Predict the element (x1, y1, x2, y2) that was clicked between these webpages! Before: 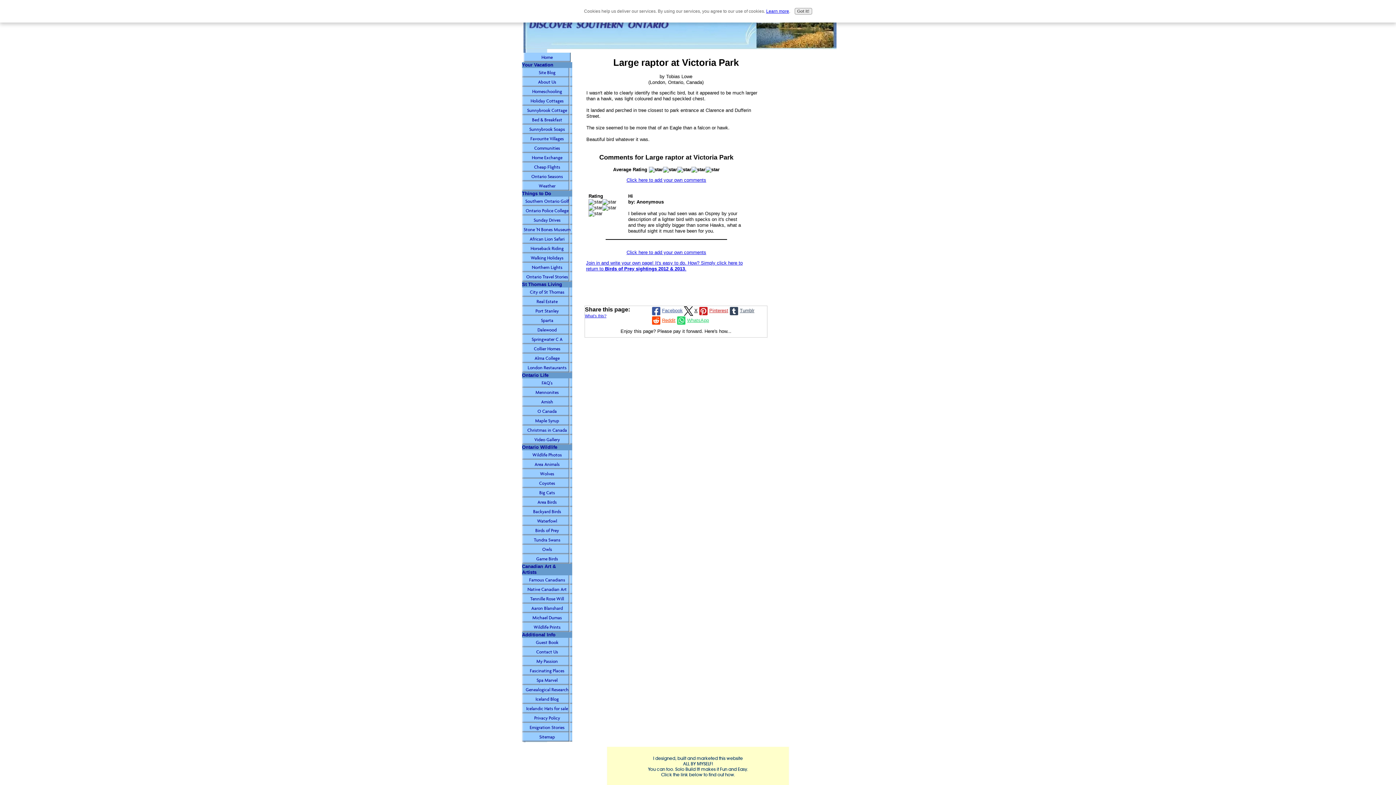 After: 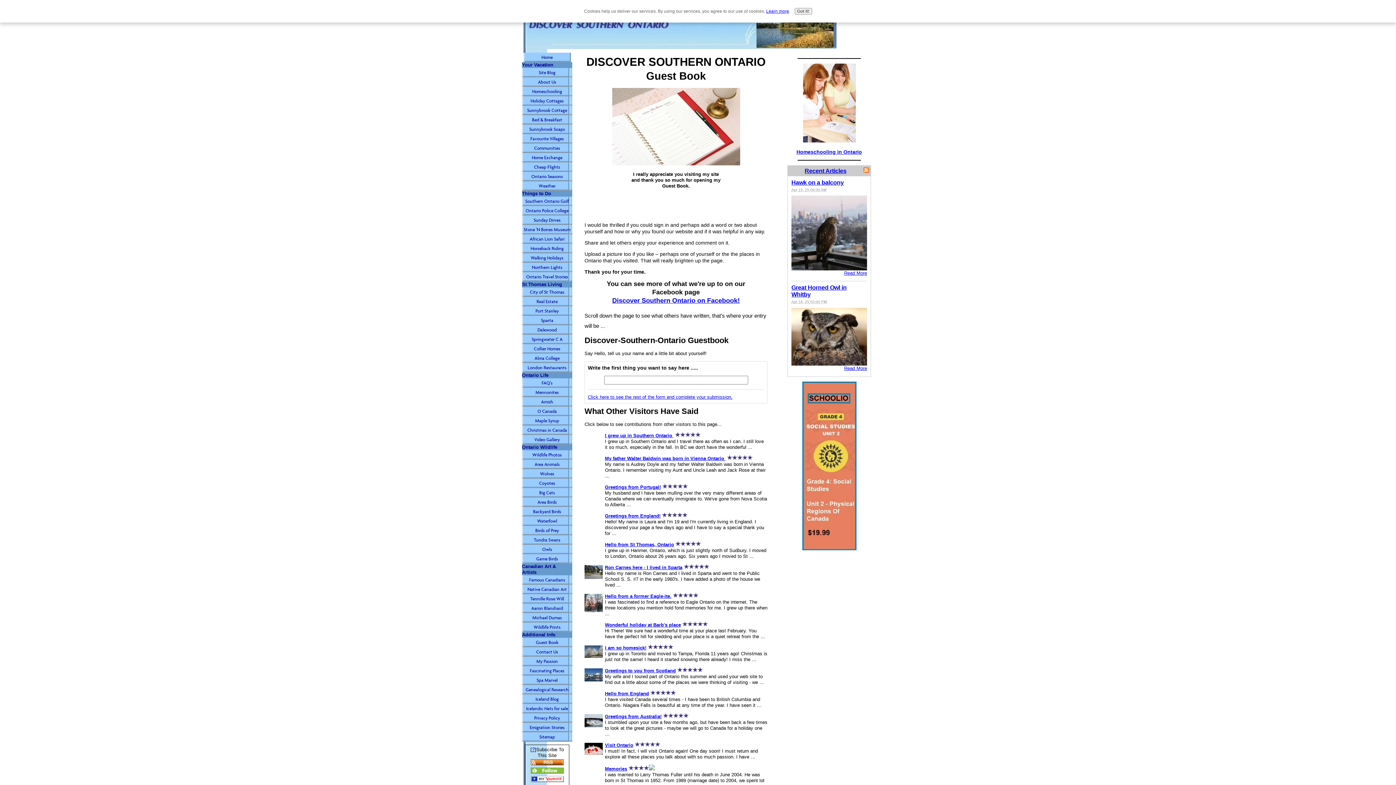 Action: label: Guest Book bbox: (522, 638, 572, 647)